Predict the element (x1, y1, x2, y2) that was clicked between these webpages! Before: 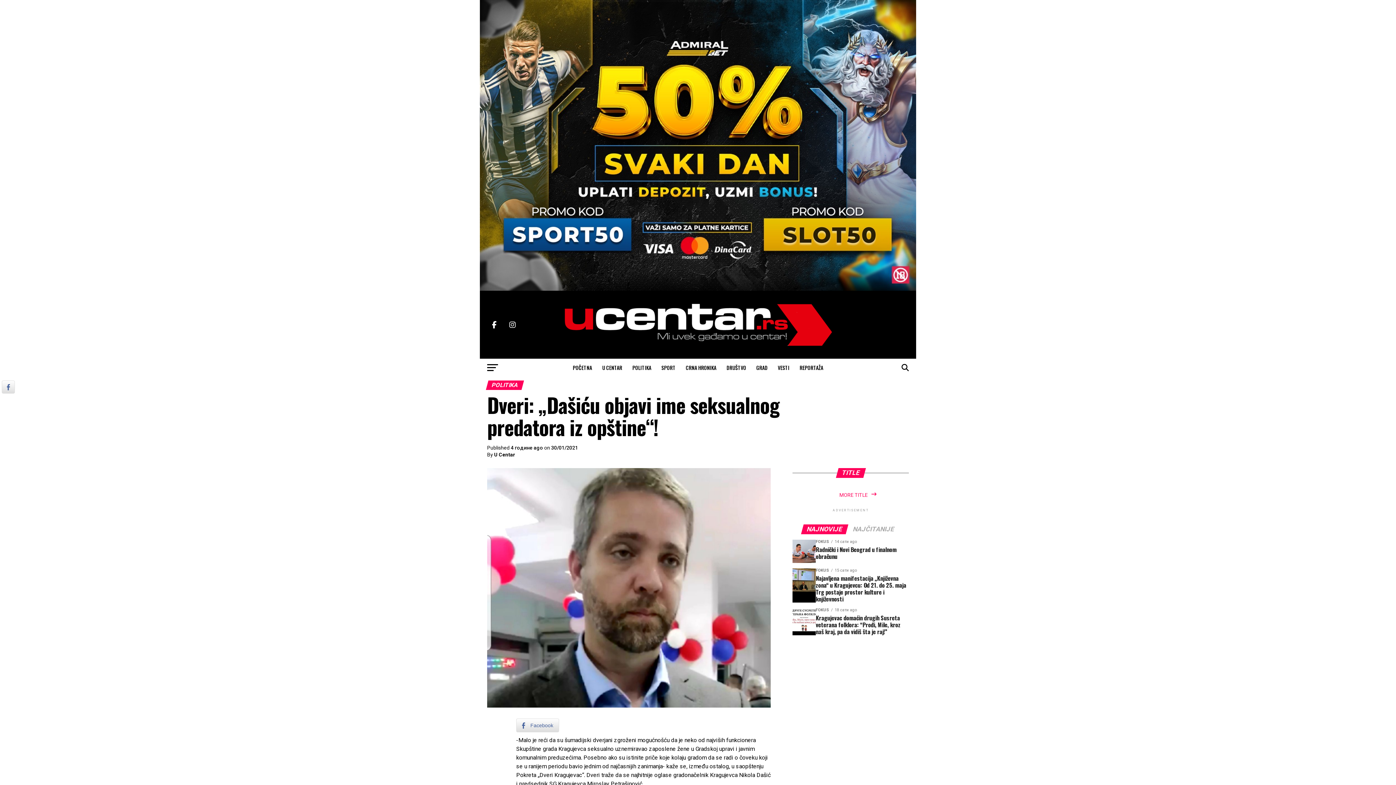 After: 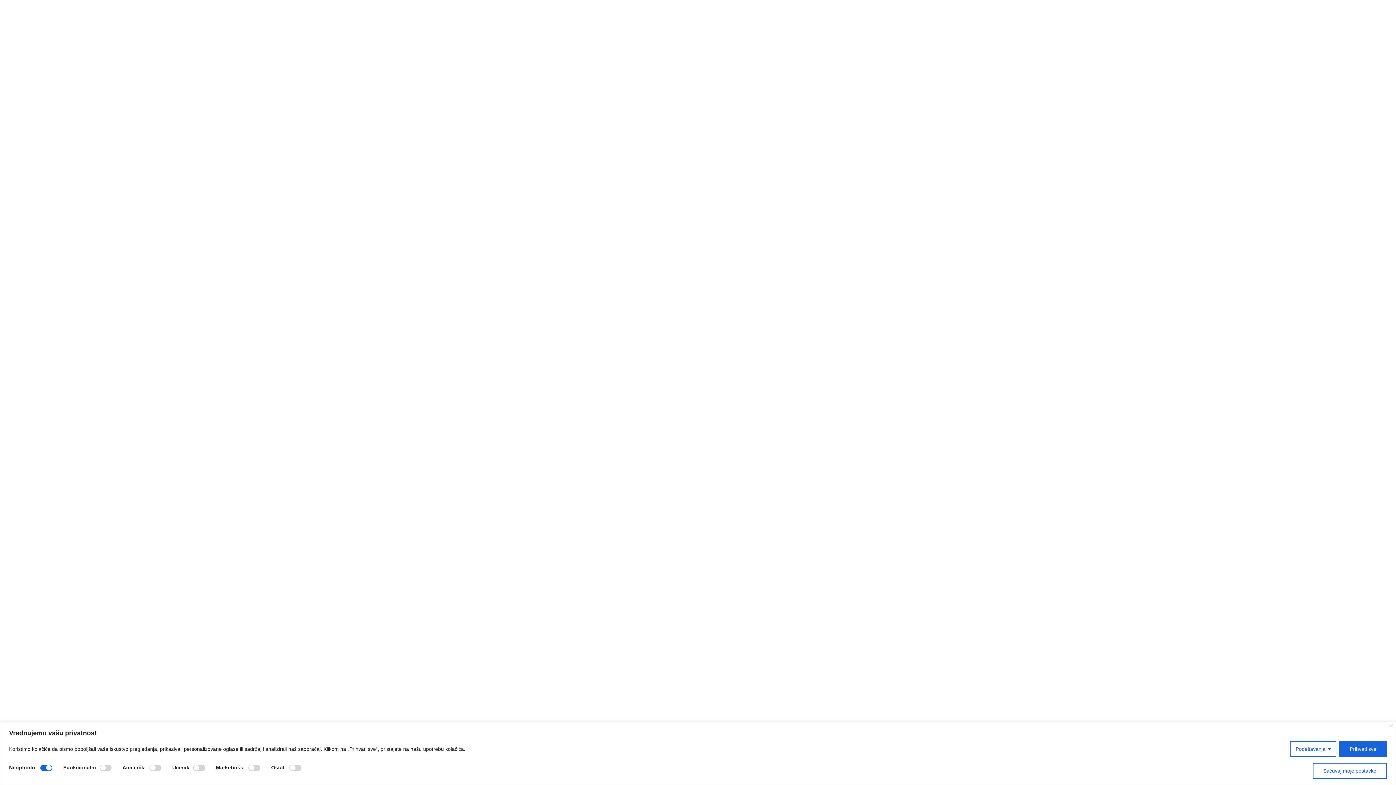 Action: bbox: (480, 285, 916, 292)